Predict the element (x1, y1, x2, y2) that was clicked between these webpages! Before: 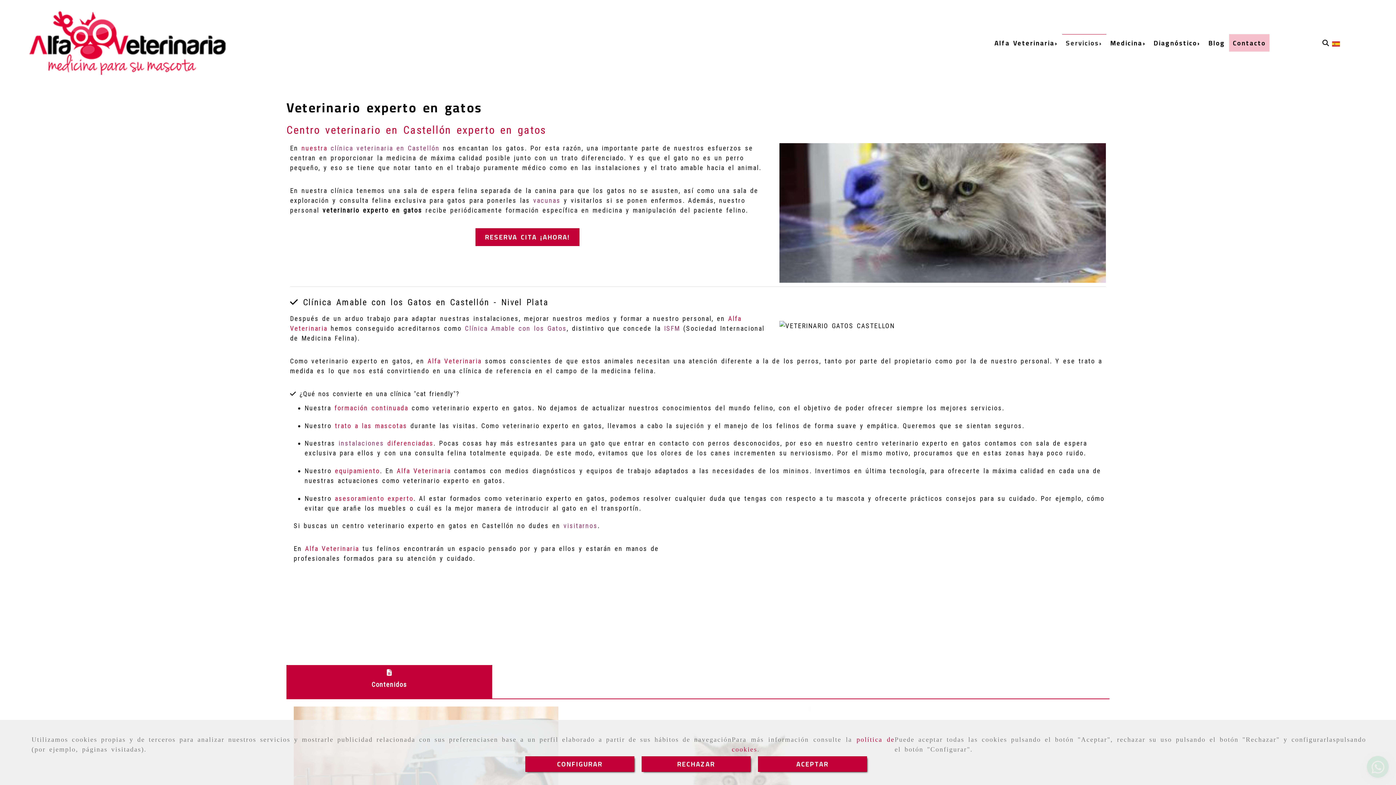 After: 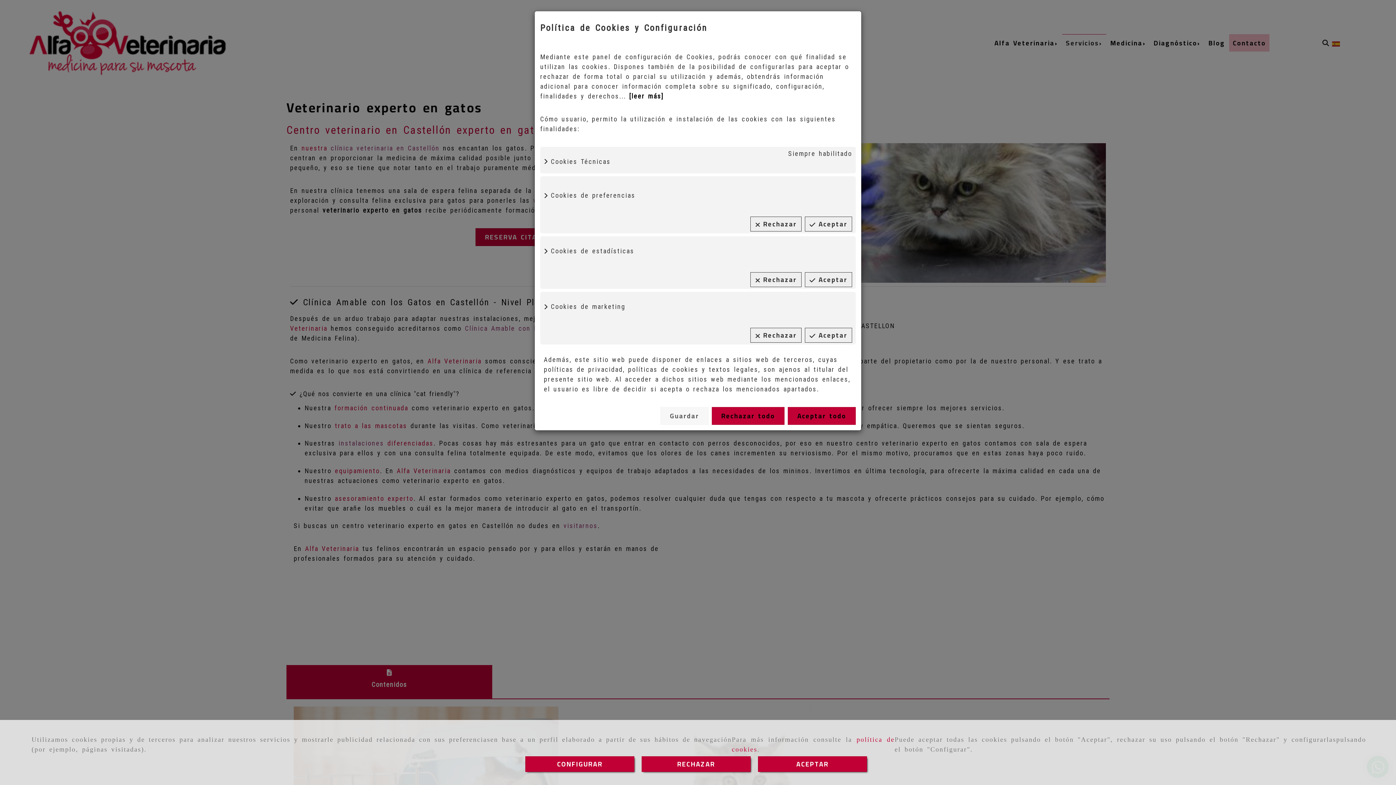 Action: bbox: (525, 756, 634, 772) label: CONFIGURAR